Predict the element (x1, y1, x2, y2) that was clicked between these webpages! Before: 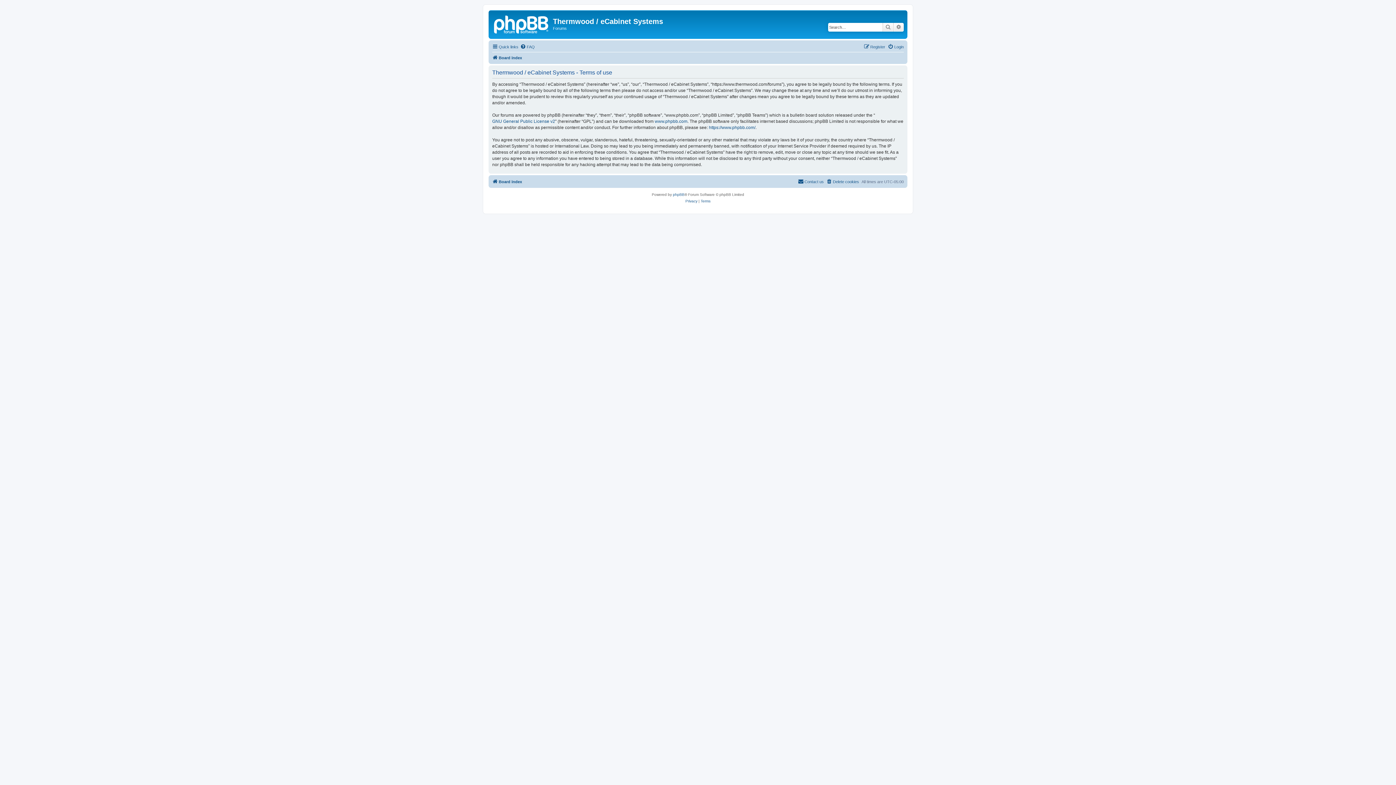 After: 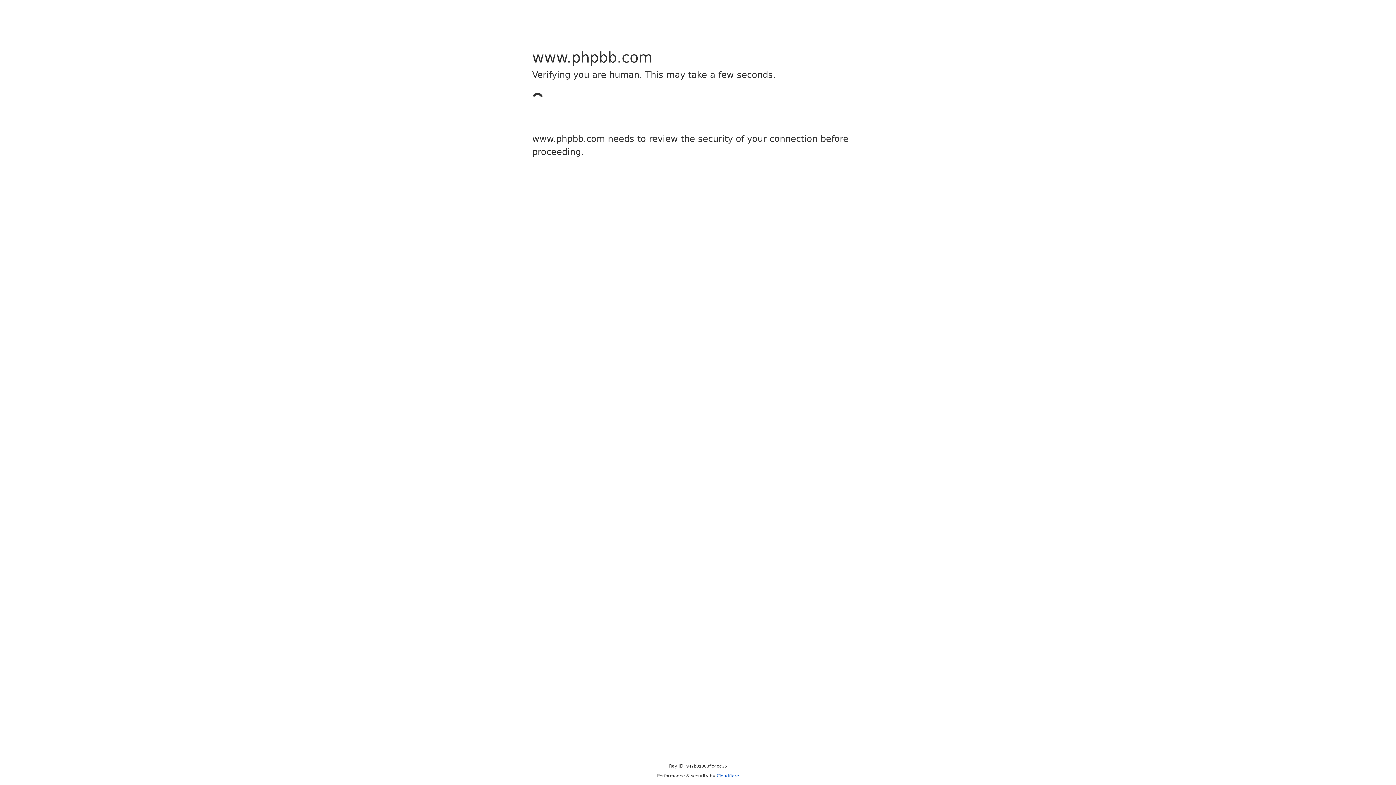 Action: bbox: (673, 191, 684, 198) label: phpBB